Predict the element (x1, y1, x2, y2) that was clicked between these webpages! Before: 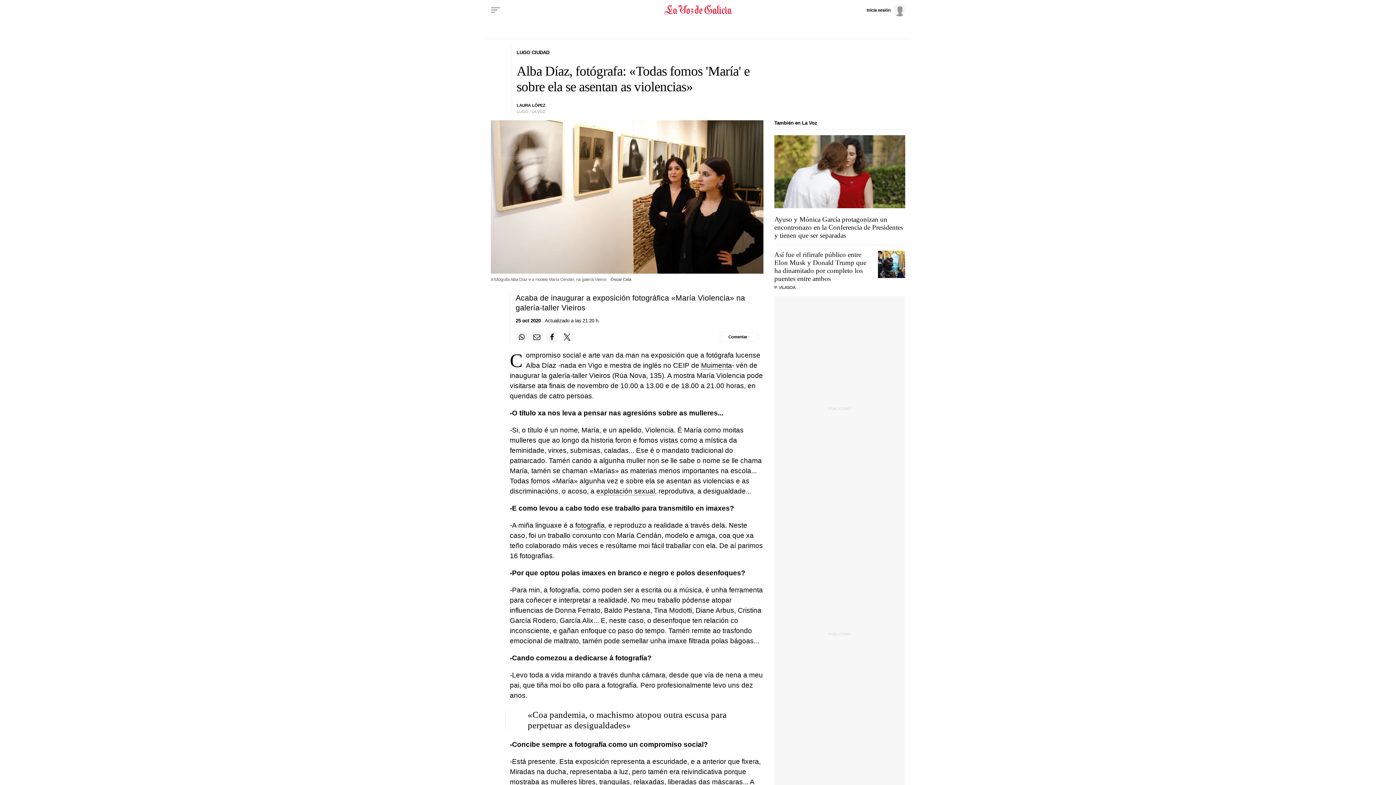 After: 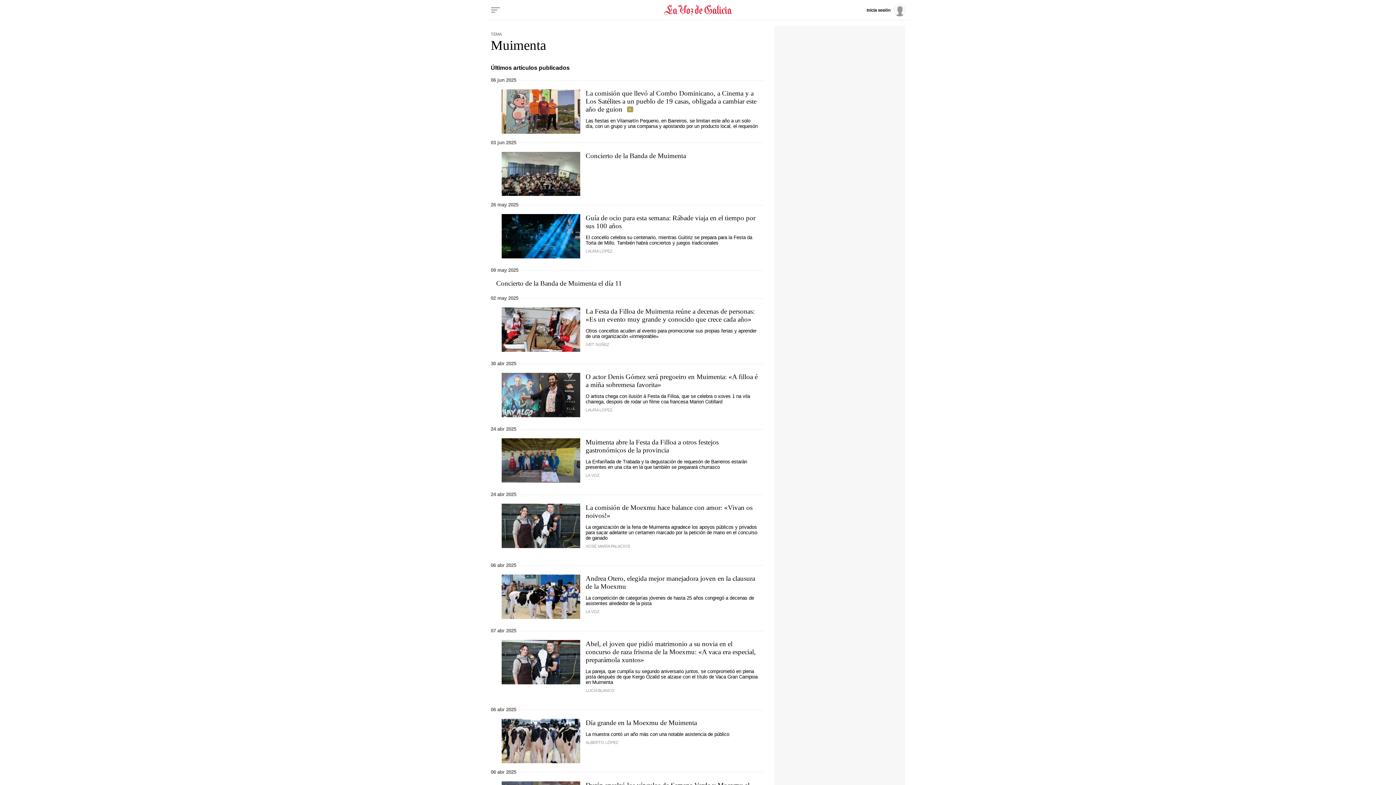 Action: label: Muimenta bbox: (701, 361, 732, 369)